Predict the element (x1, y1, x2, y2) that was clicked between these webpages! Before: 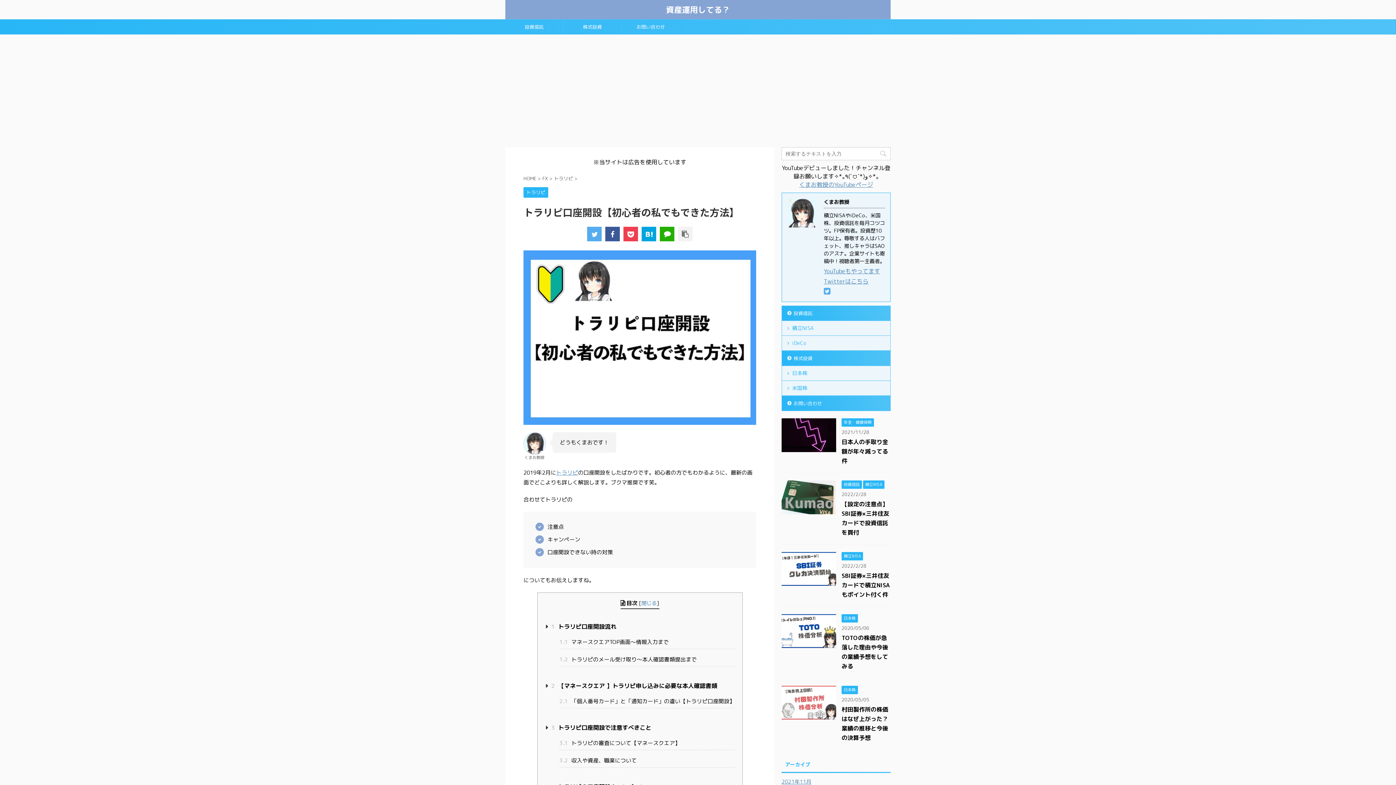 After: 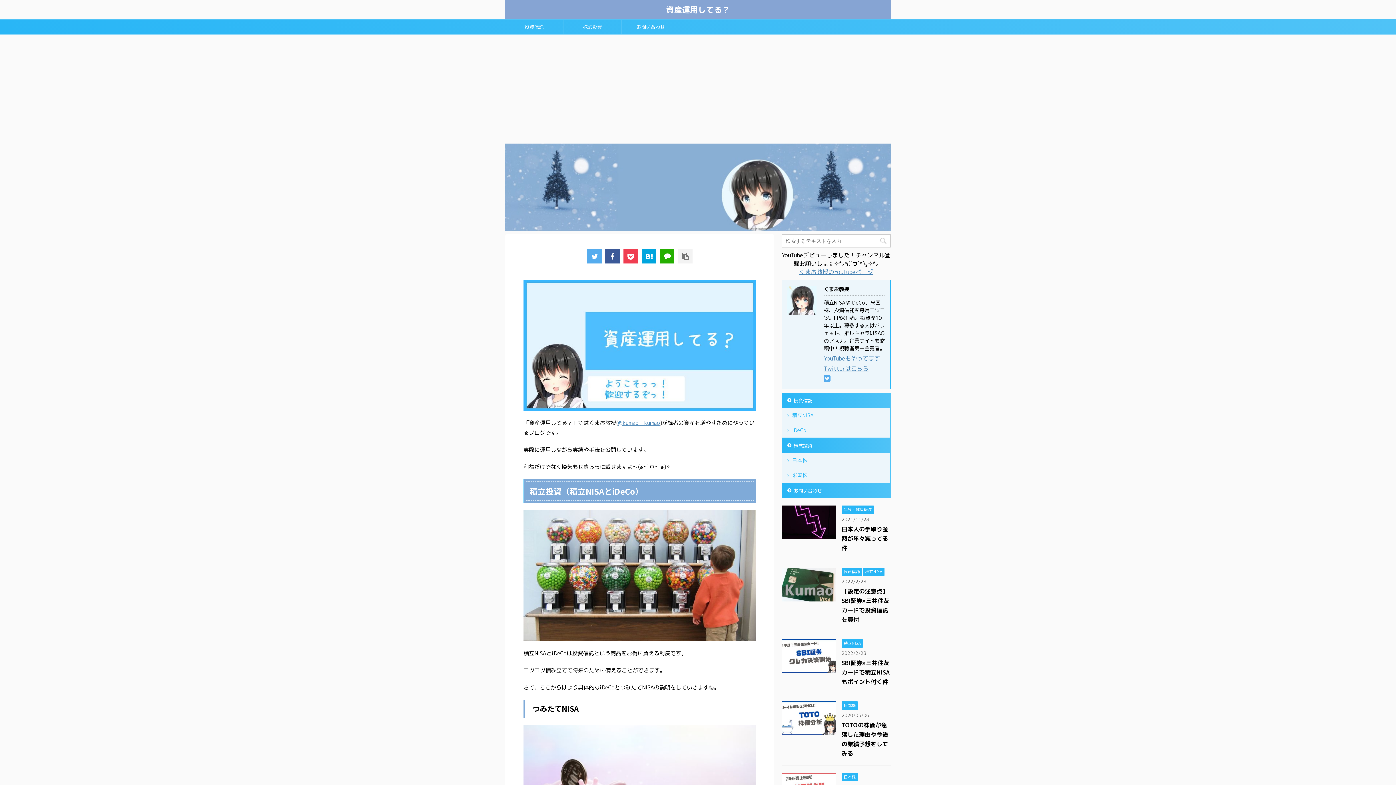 Action: bbox: (666, 4, 730, 15) label: 資産運用してる？